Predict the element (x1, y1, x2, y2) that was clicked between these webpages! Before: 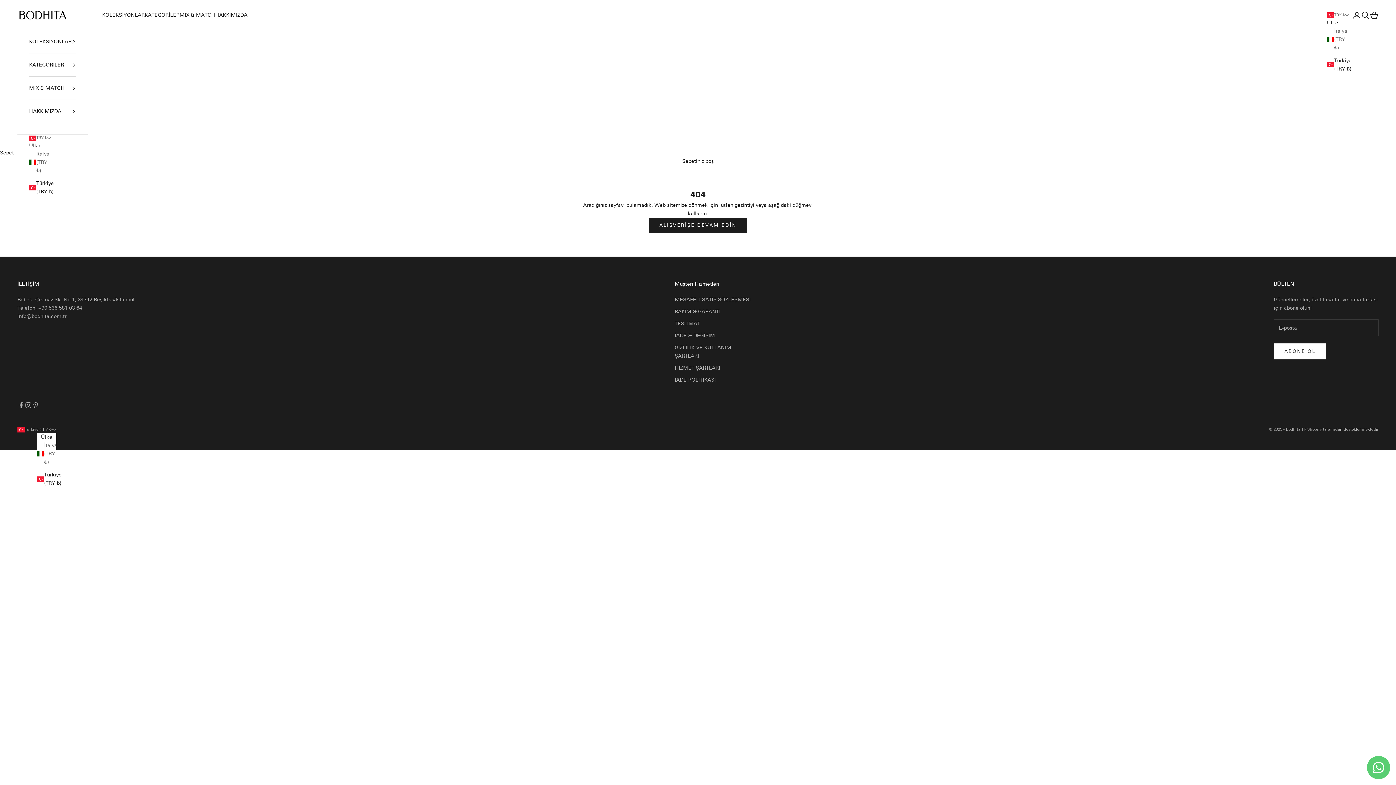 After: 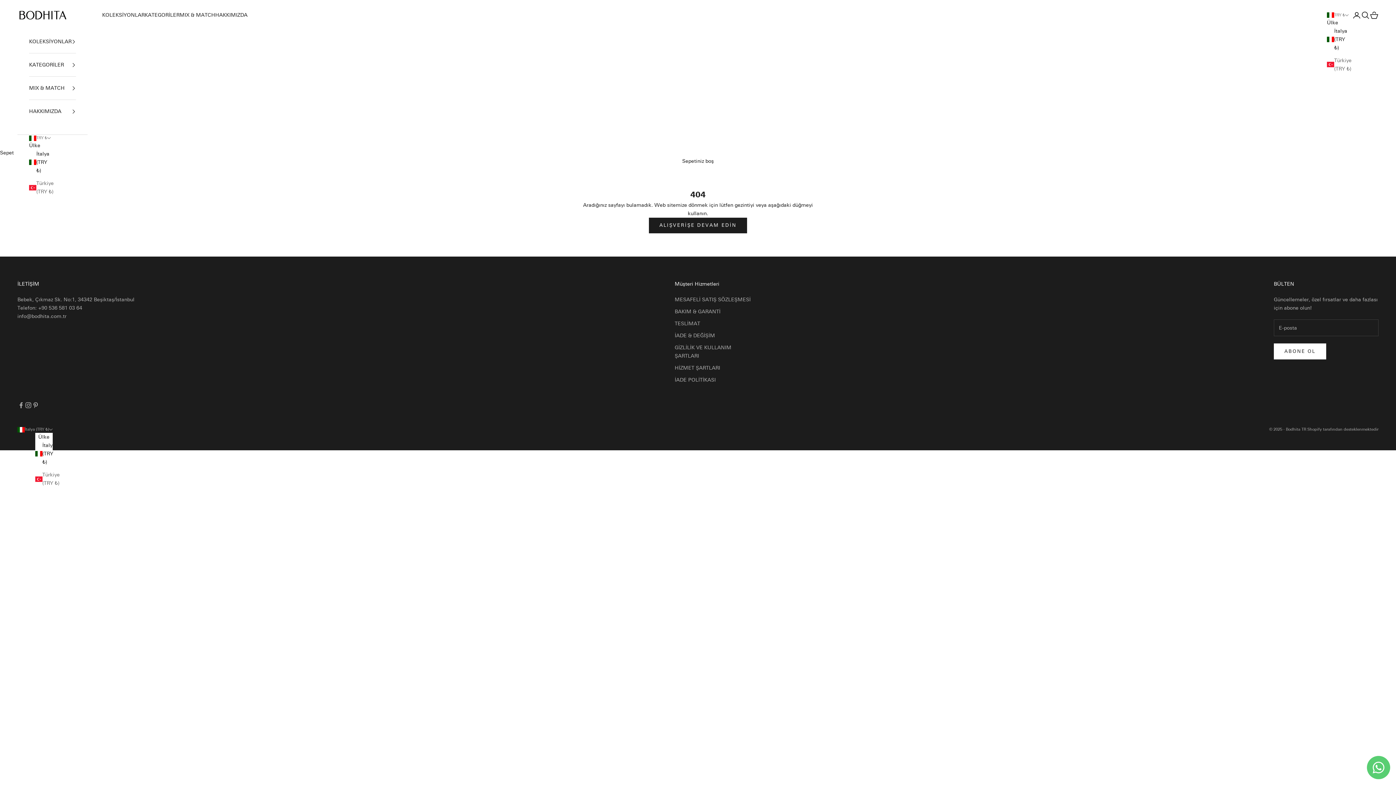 Action: label: İtalya (TRY ₺) bbox: (1327, 26, 1349, 51)